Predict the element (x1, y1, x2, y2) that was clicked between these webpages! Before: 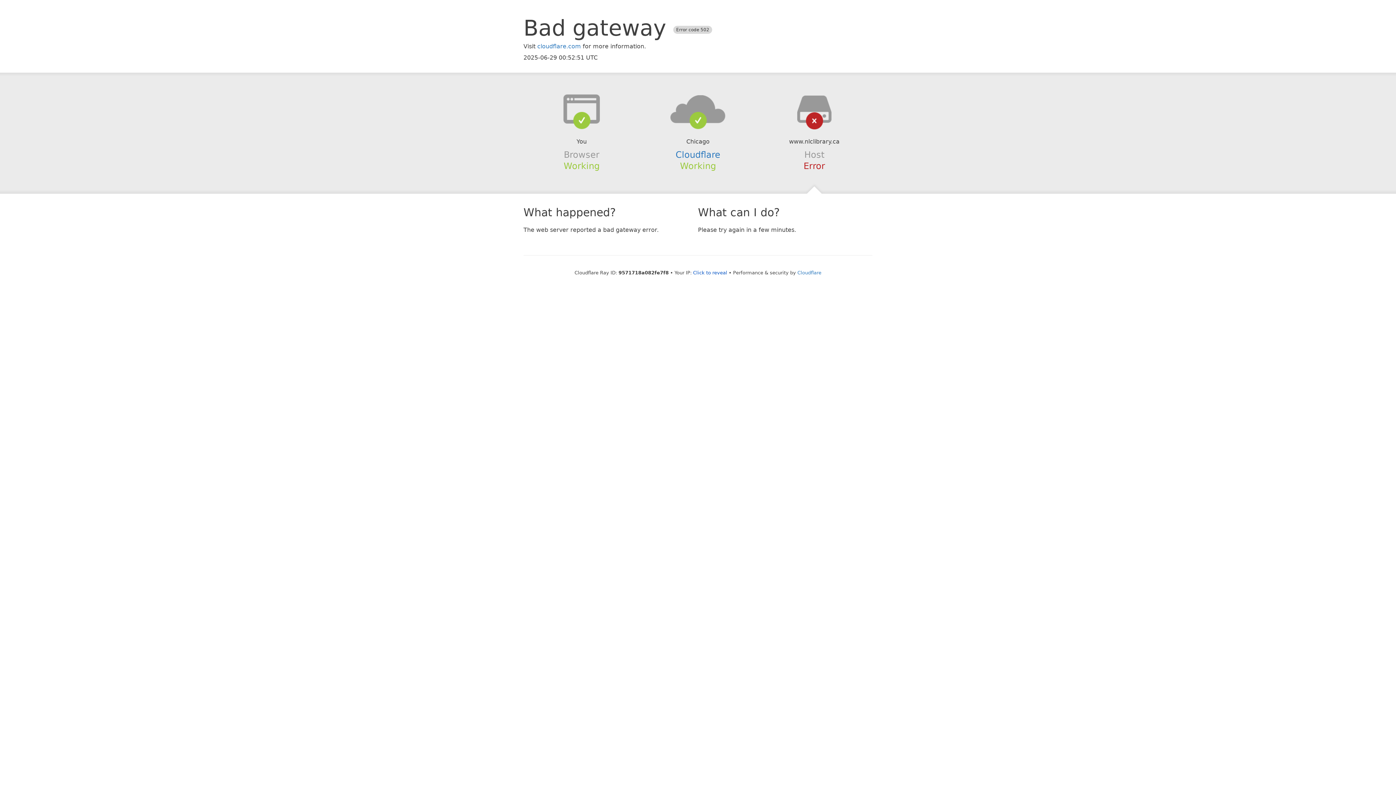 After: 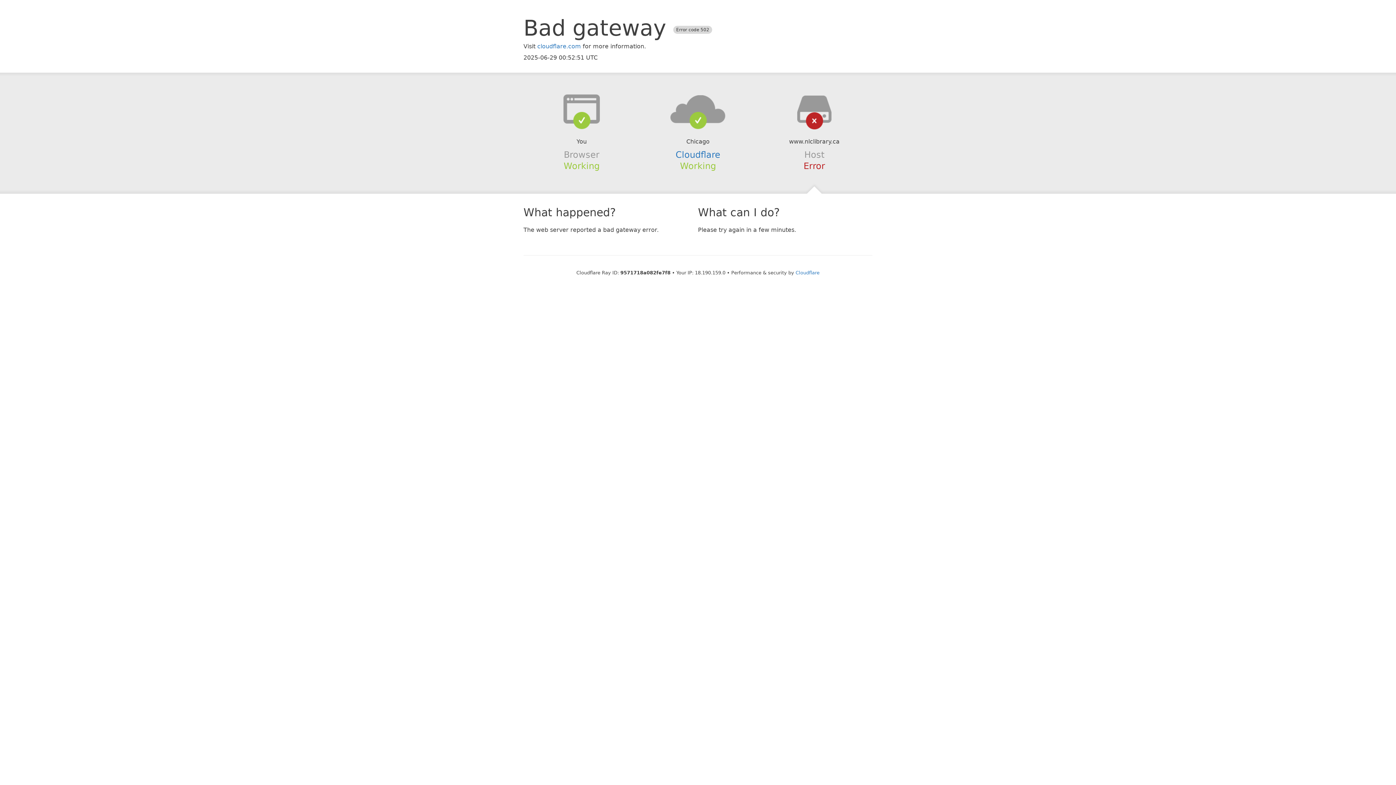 Action: label: Click to reveal bbox: (693, 270, 727, 275)